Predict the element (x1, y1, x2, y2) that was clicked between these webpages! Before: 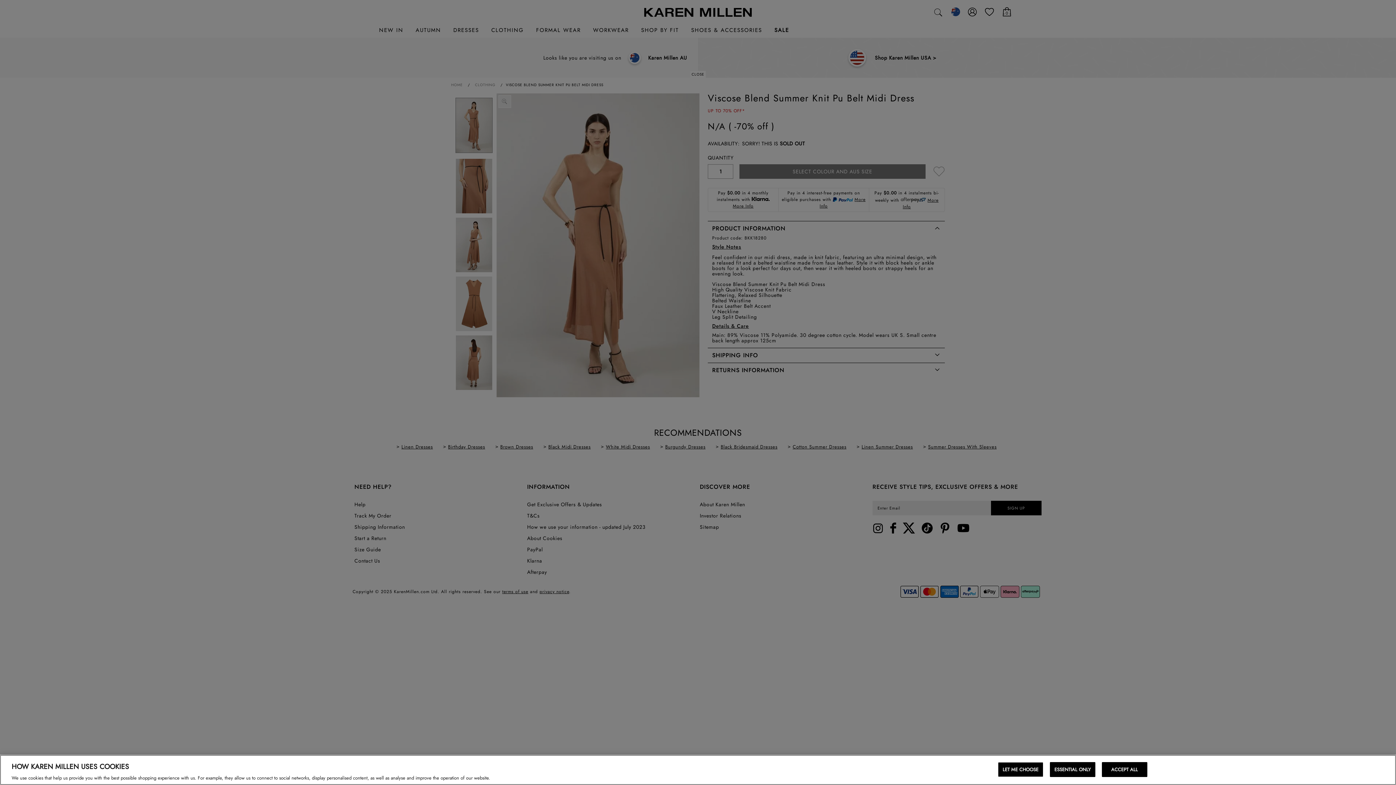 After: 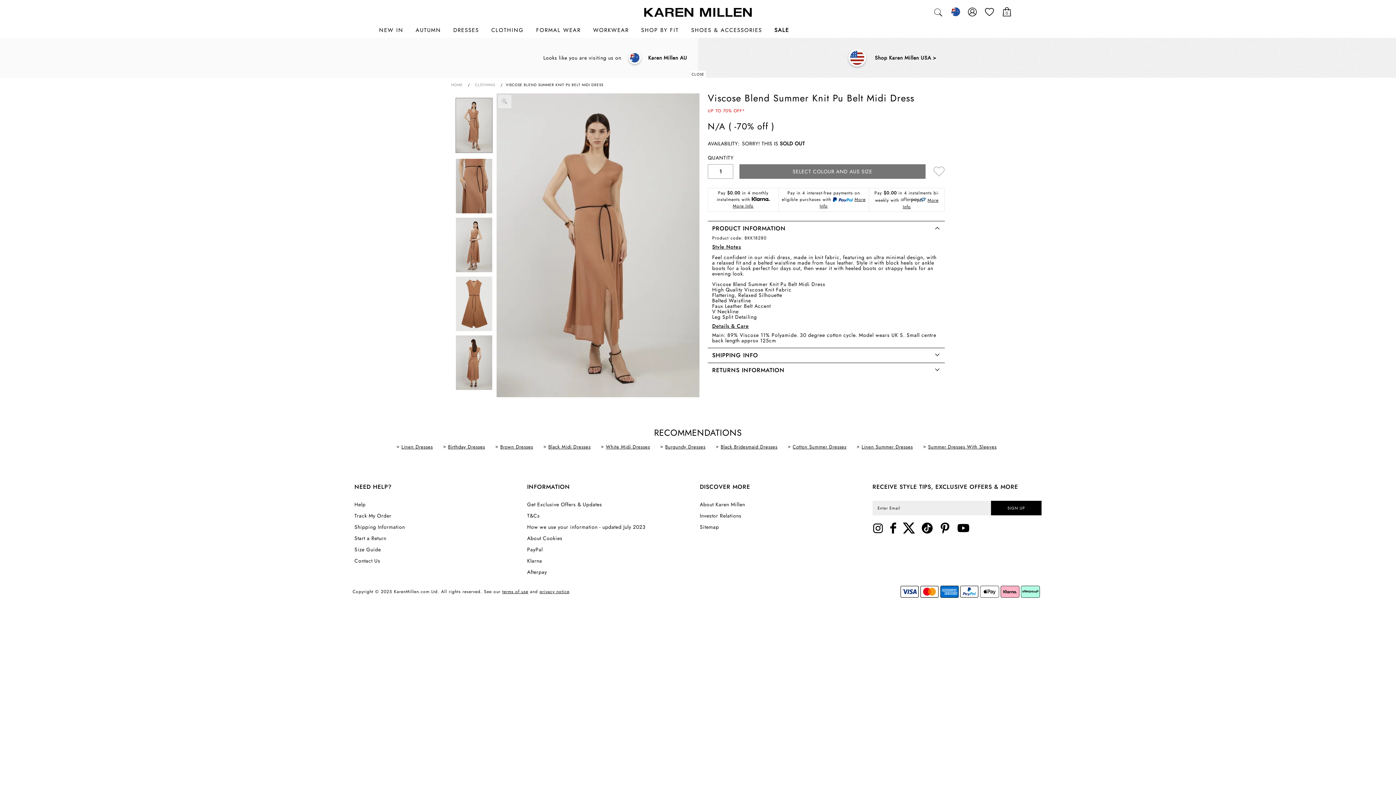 Action: bbox: (1050, 762, 1095, 777) label: ESSENTIAL ONLY